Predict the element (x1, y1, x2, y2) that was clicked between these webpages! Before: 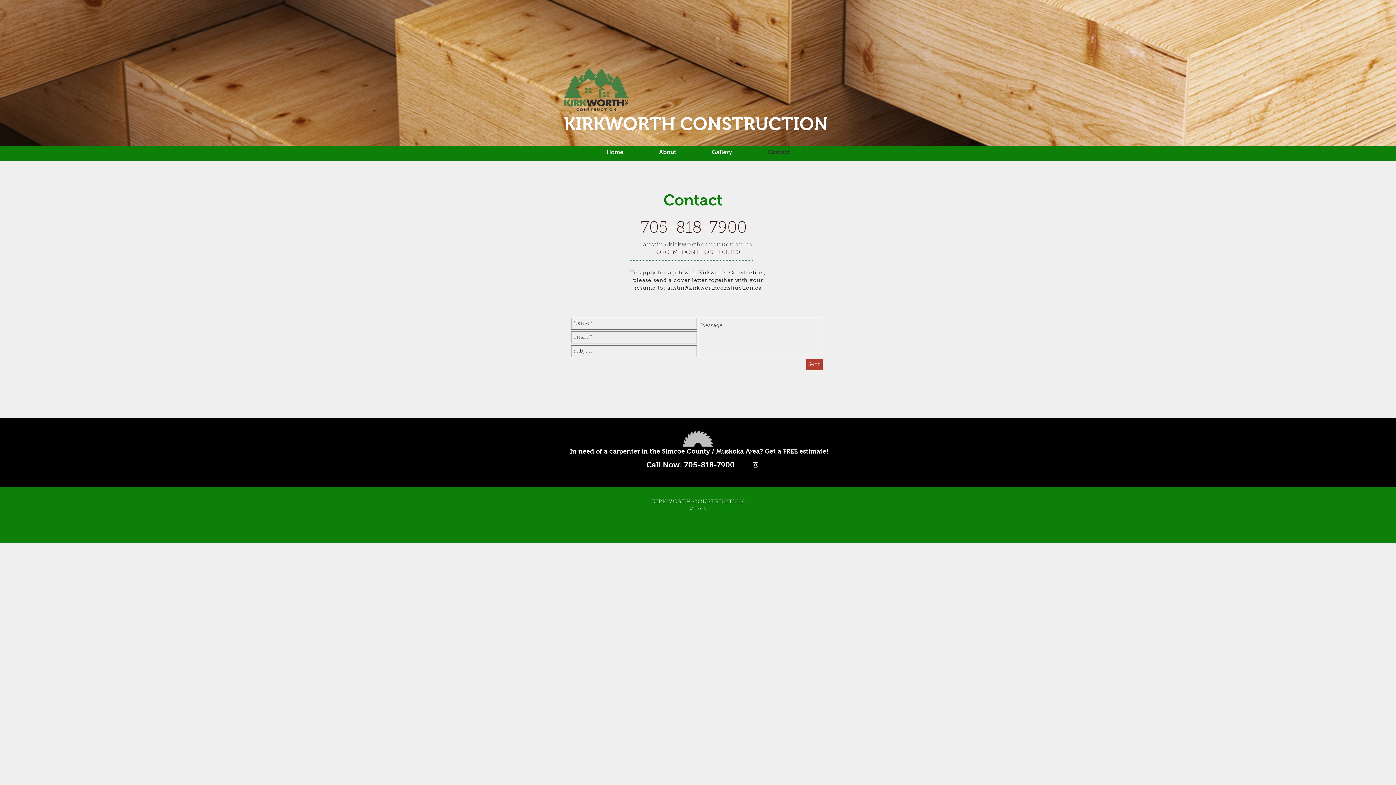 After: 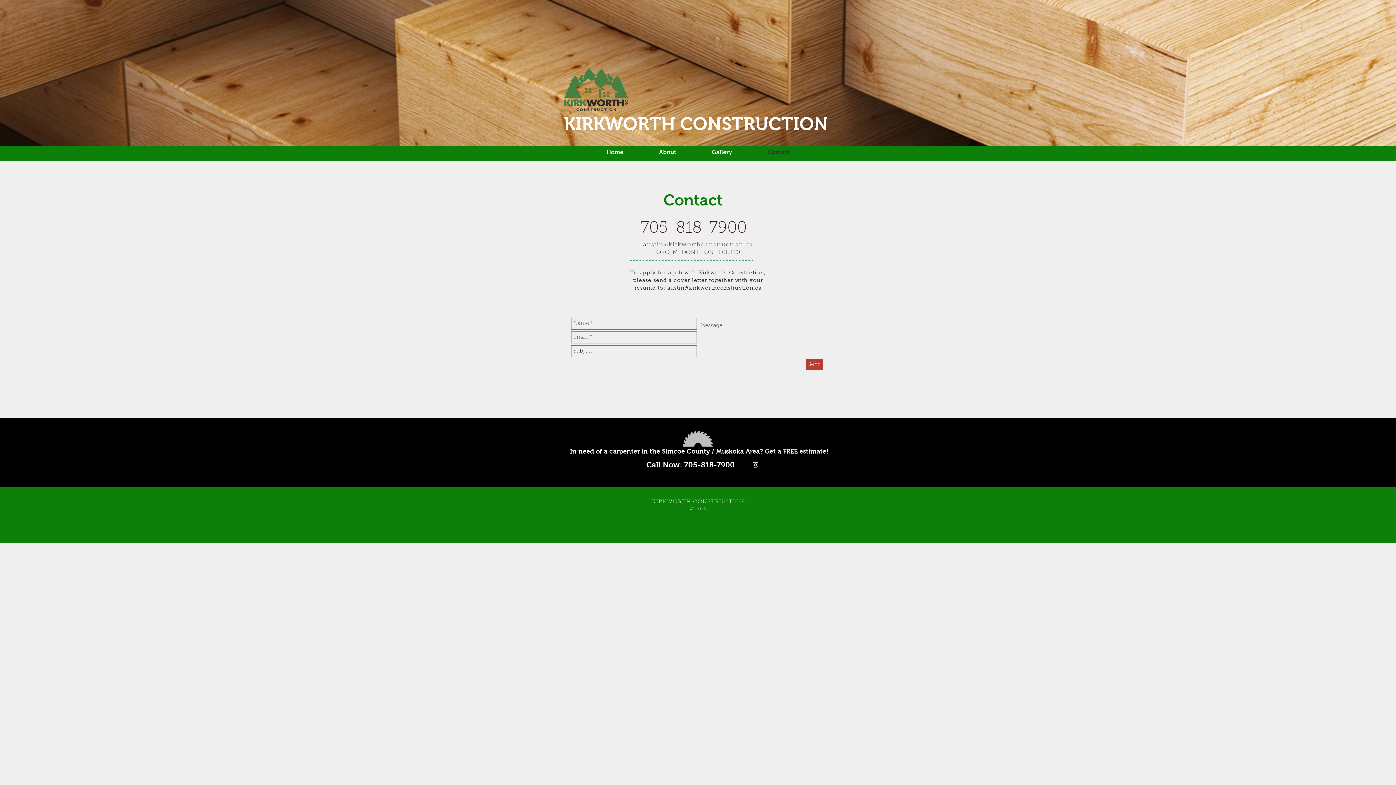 Action: label: austin@kirkworthconstruction.ca bbox: (643, 242, 753, 248)